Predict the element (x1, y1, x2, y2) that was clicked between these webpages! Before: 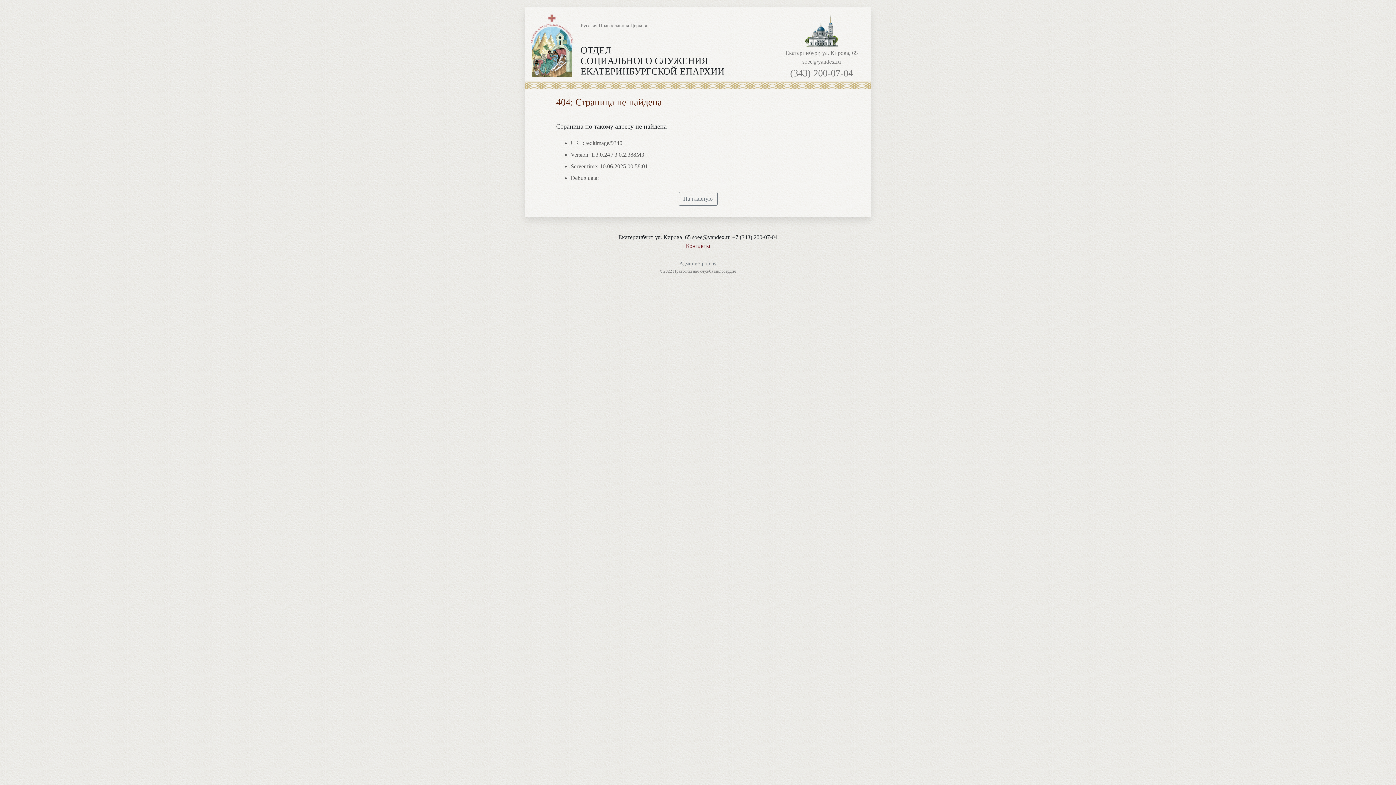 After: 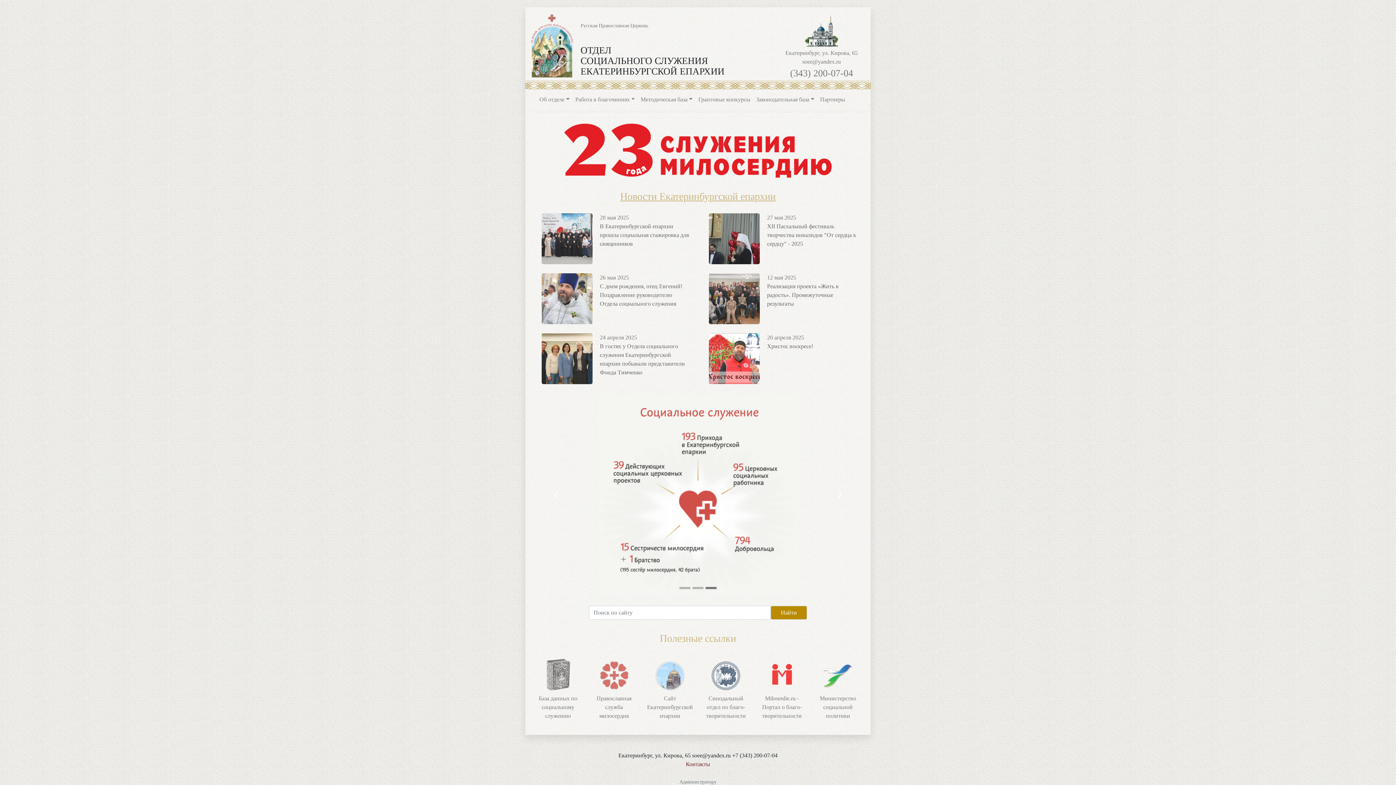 Action: bbox: (530, 14, 573, 77)